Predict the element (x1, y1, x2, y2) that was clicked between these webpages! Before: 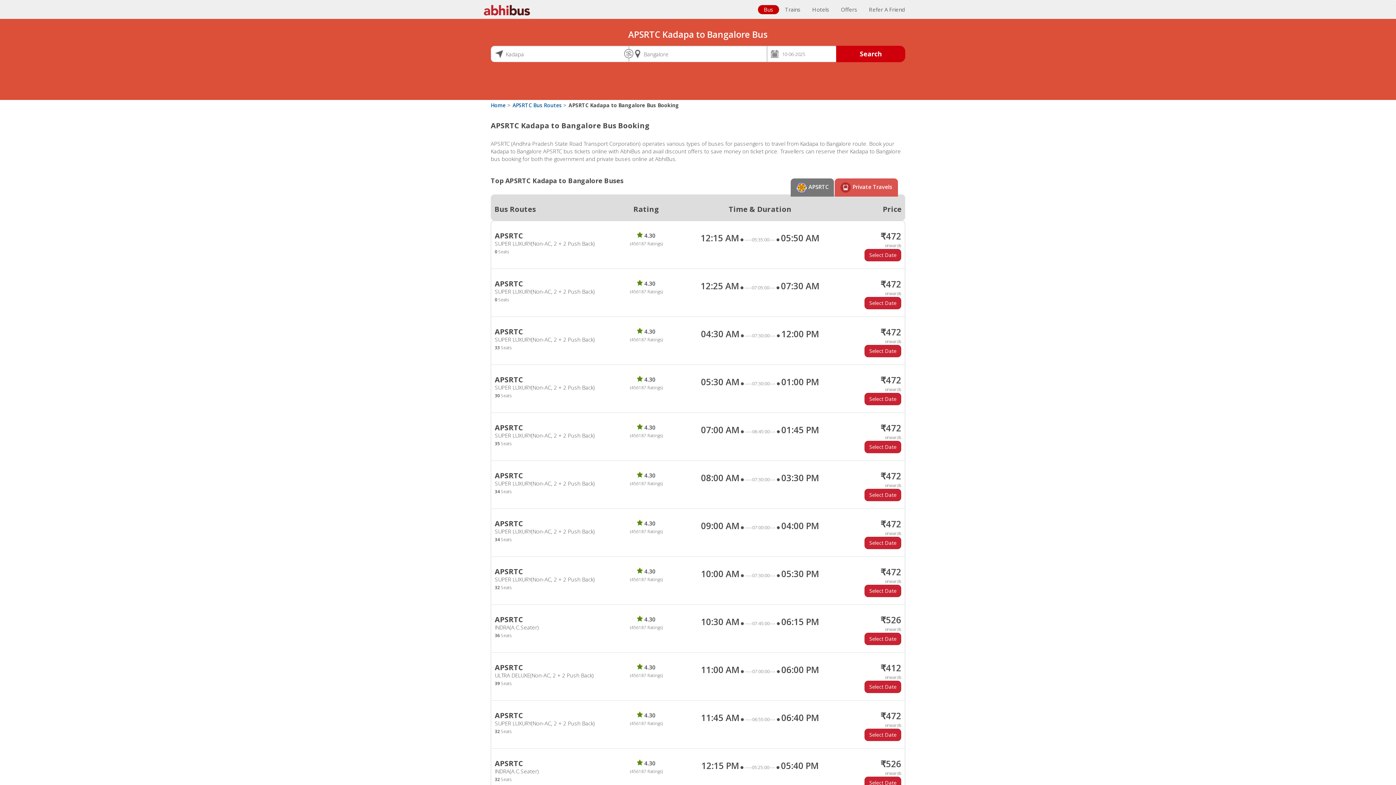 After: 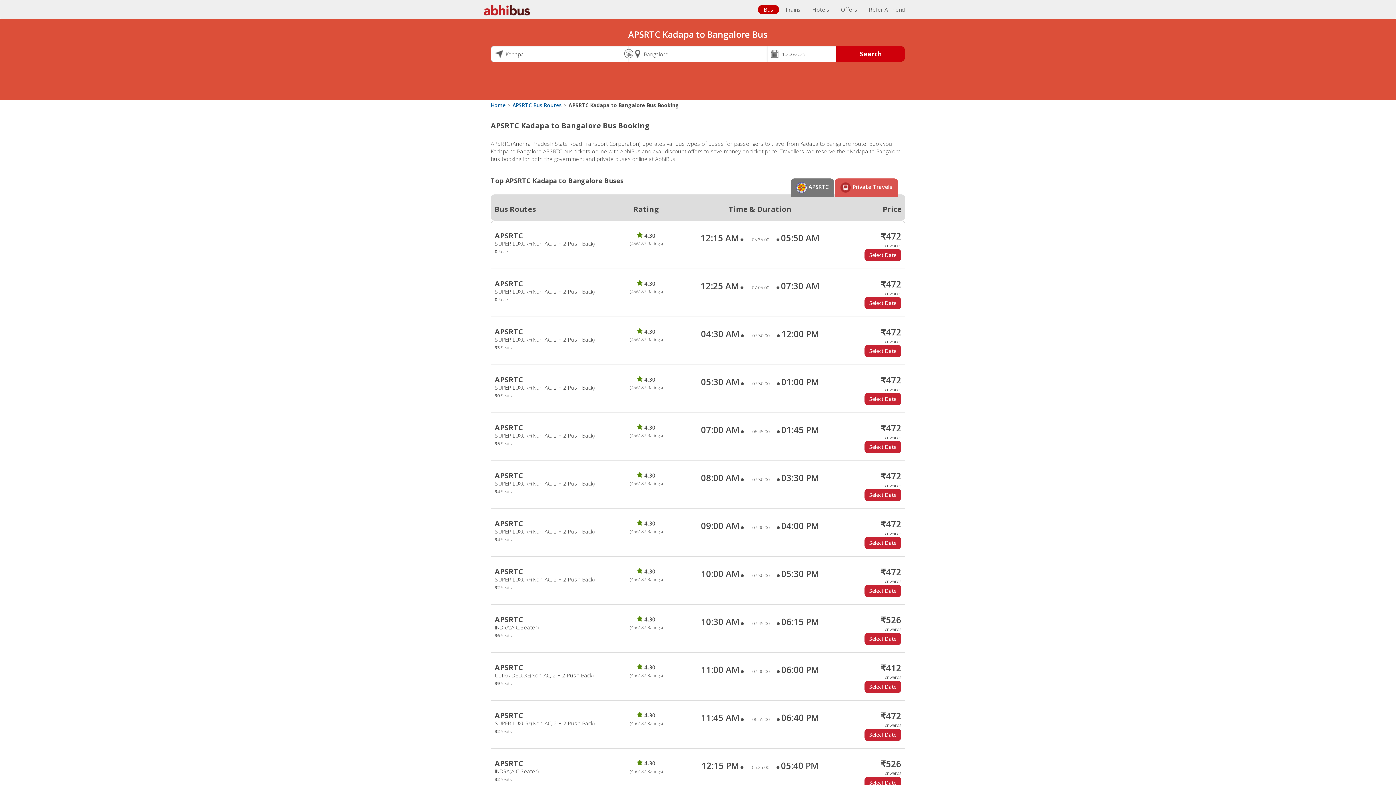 Action: bbox: (790, 178, 834, 196) label:  APSRTC